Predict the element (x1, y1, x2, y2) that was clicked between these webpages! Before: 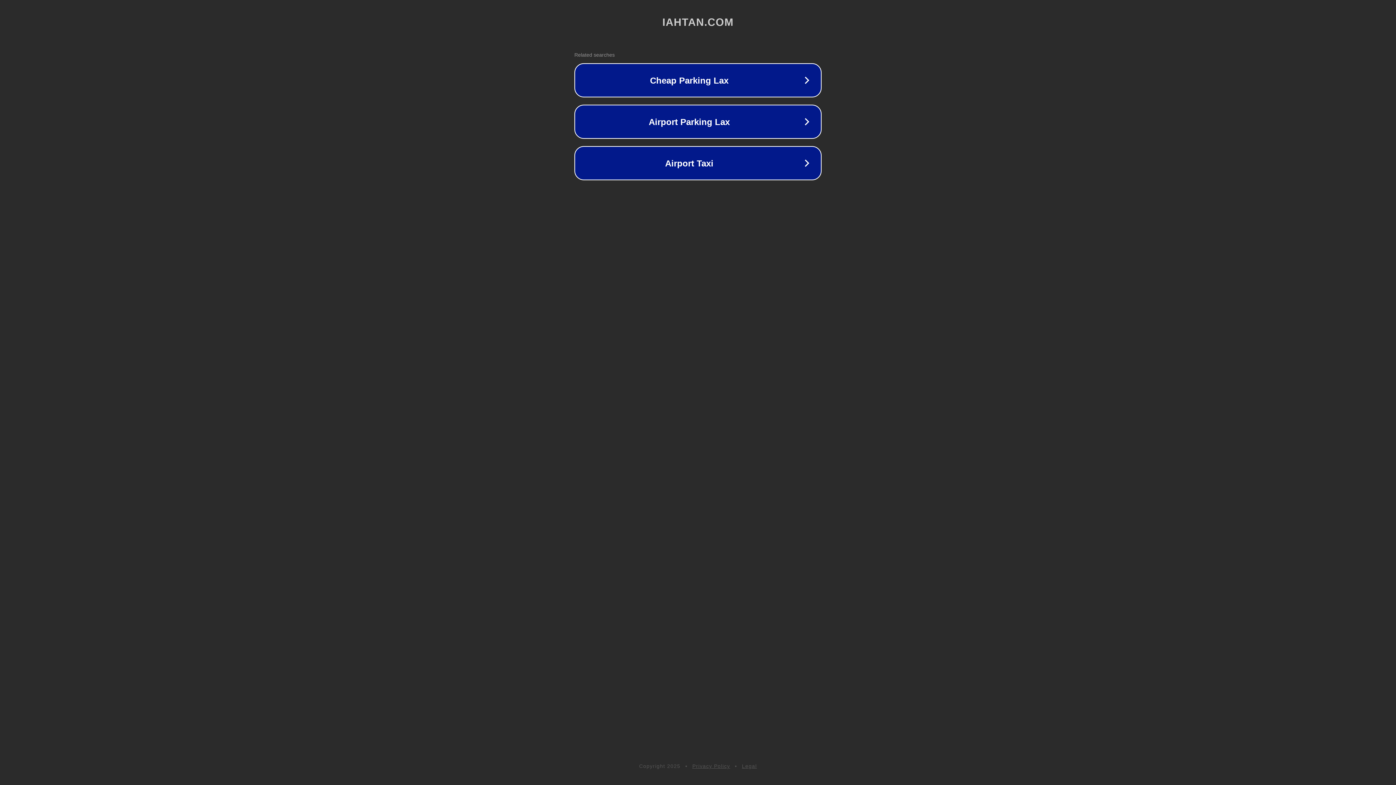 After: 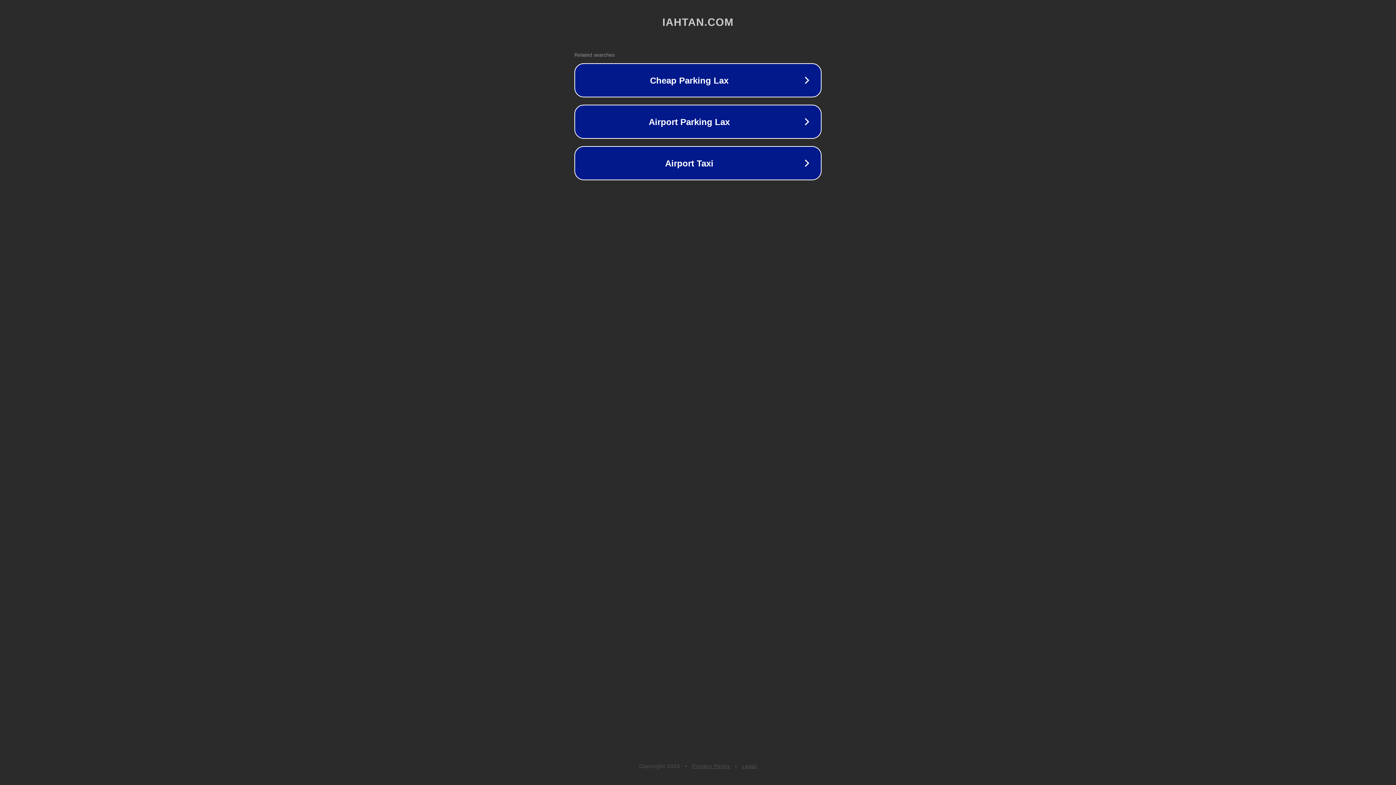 Action: label: Privacy Policy bbox: (692, 763, 730, 769)